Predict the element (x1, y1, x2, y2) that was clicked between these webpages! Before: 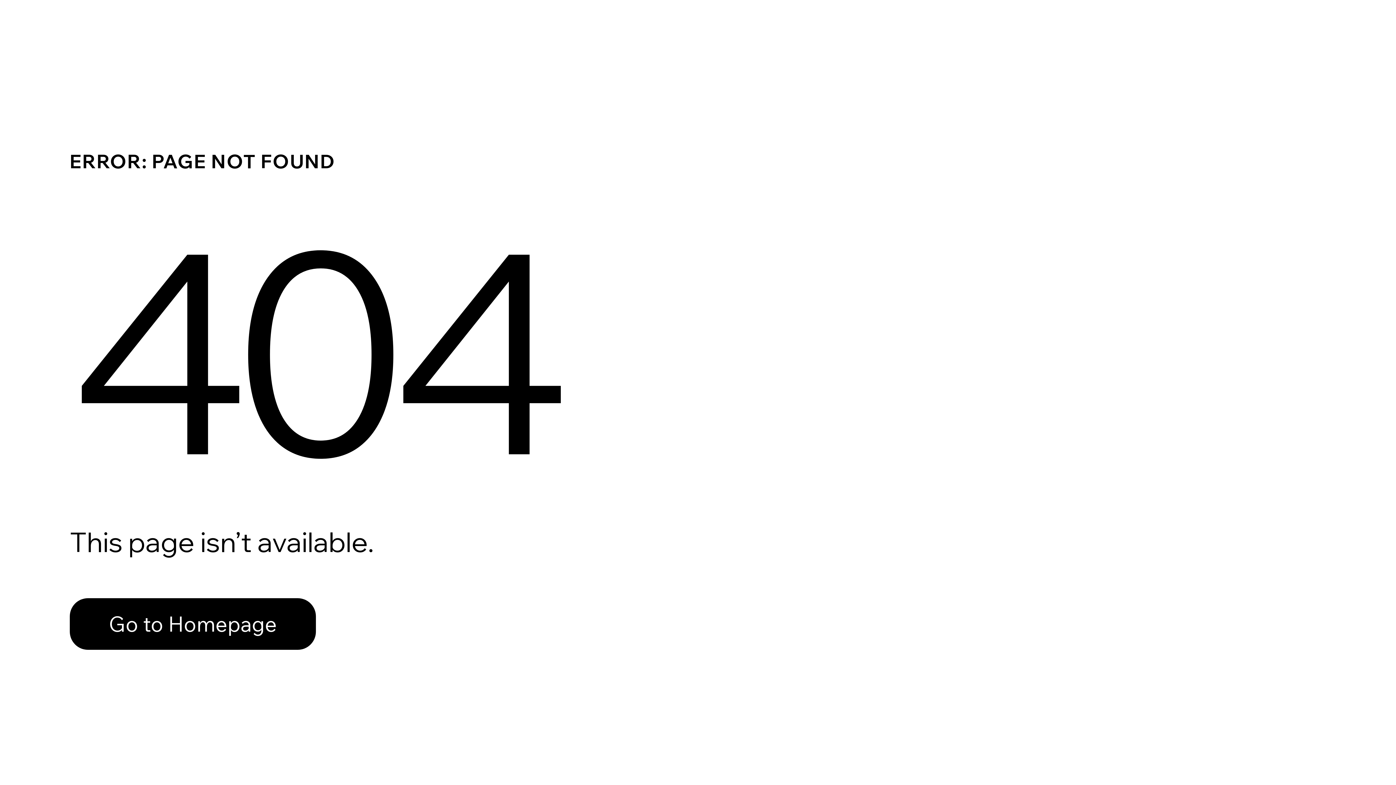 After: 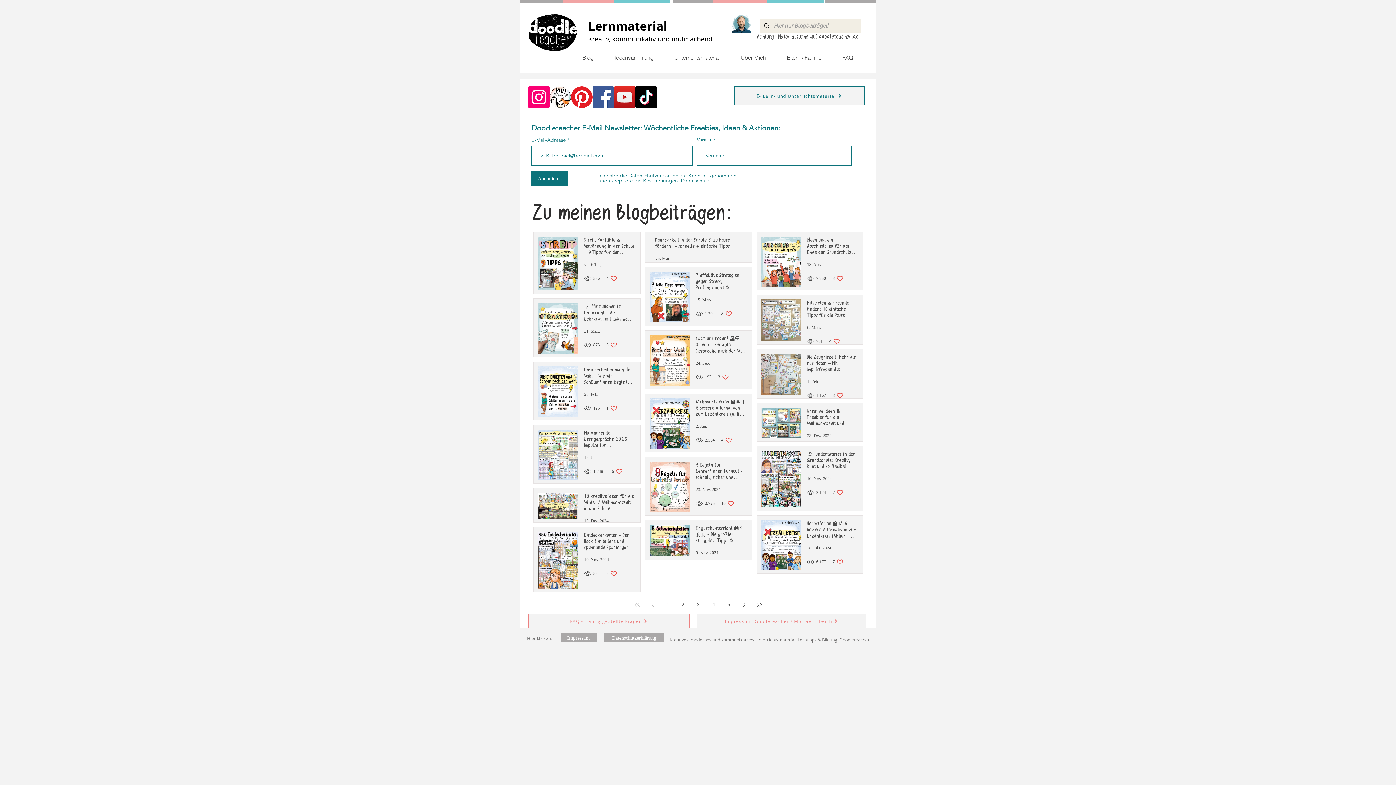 Action: bbox: (69, 582, 768, 659) label: Go to Homepage